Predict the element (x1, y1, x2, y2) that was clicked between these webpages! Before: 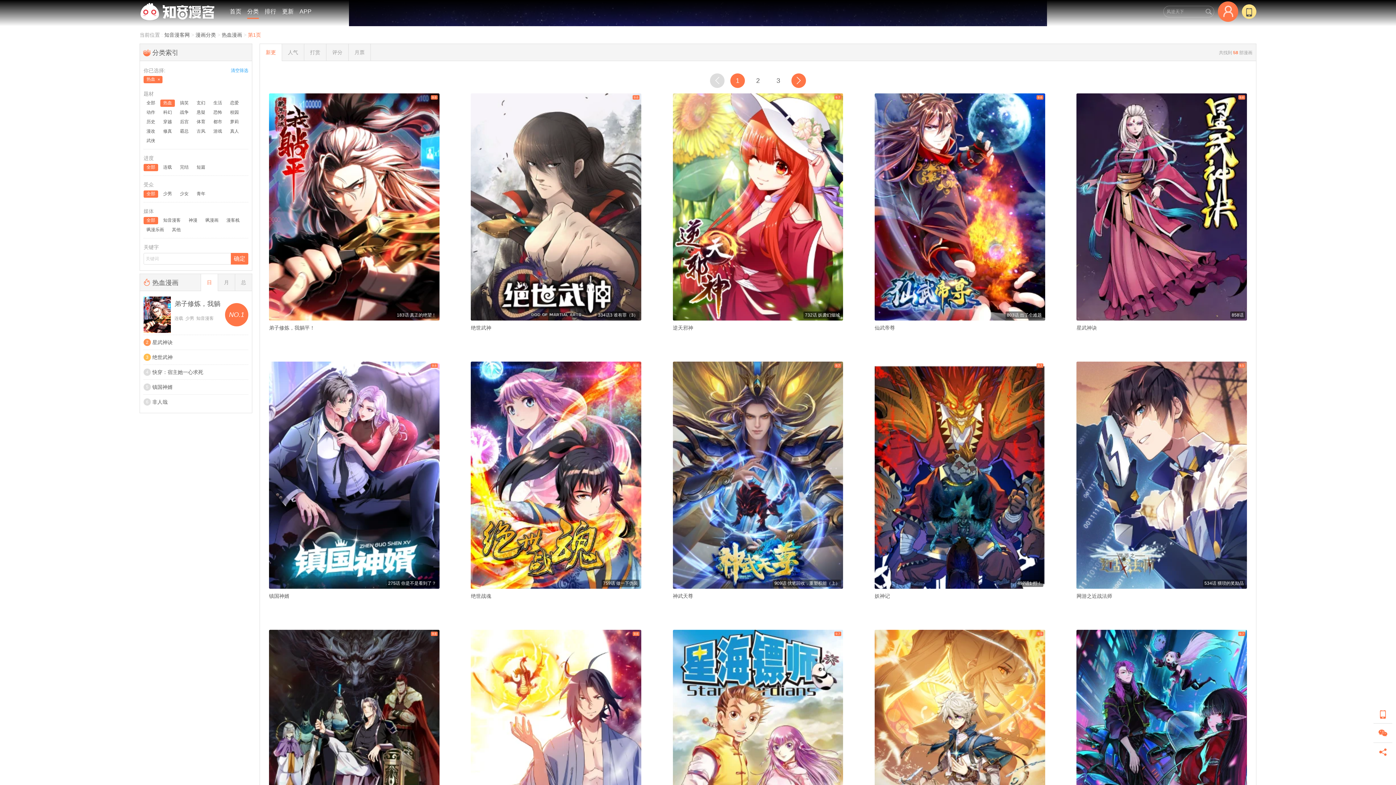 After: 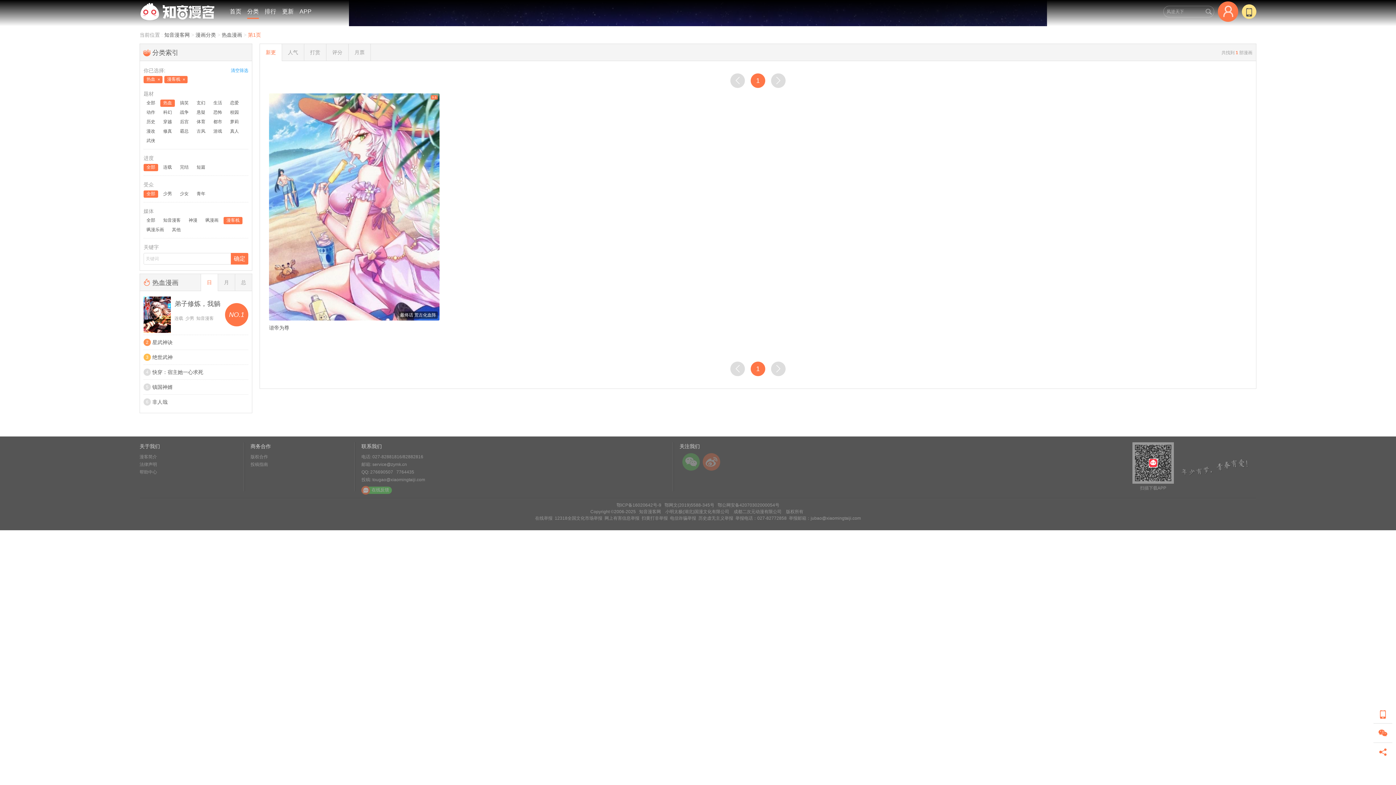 Action: bbox: (223, 217, 242, 224) label: 漫客栈